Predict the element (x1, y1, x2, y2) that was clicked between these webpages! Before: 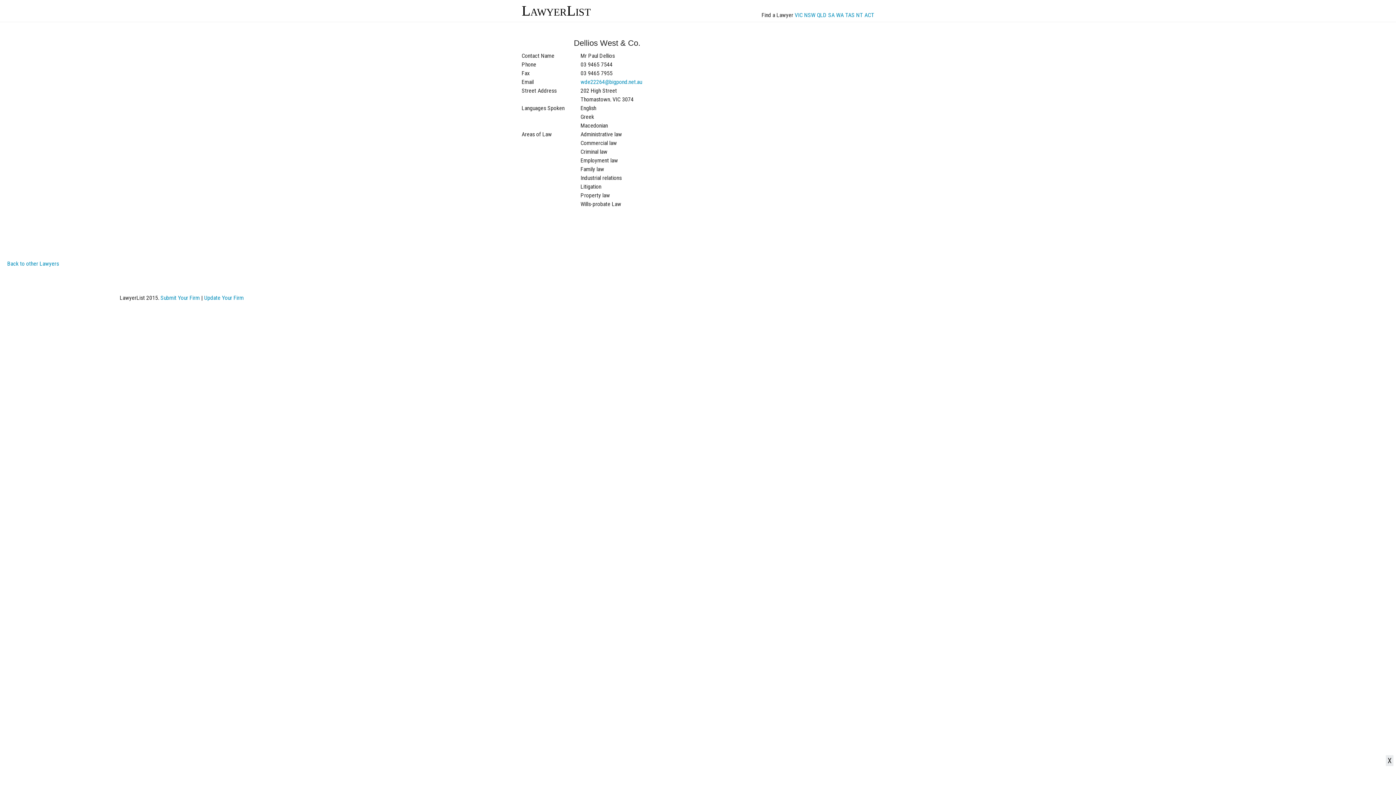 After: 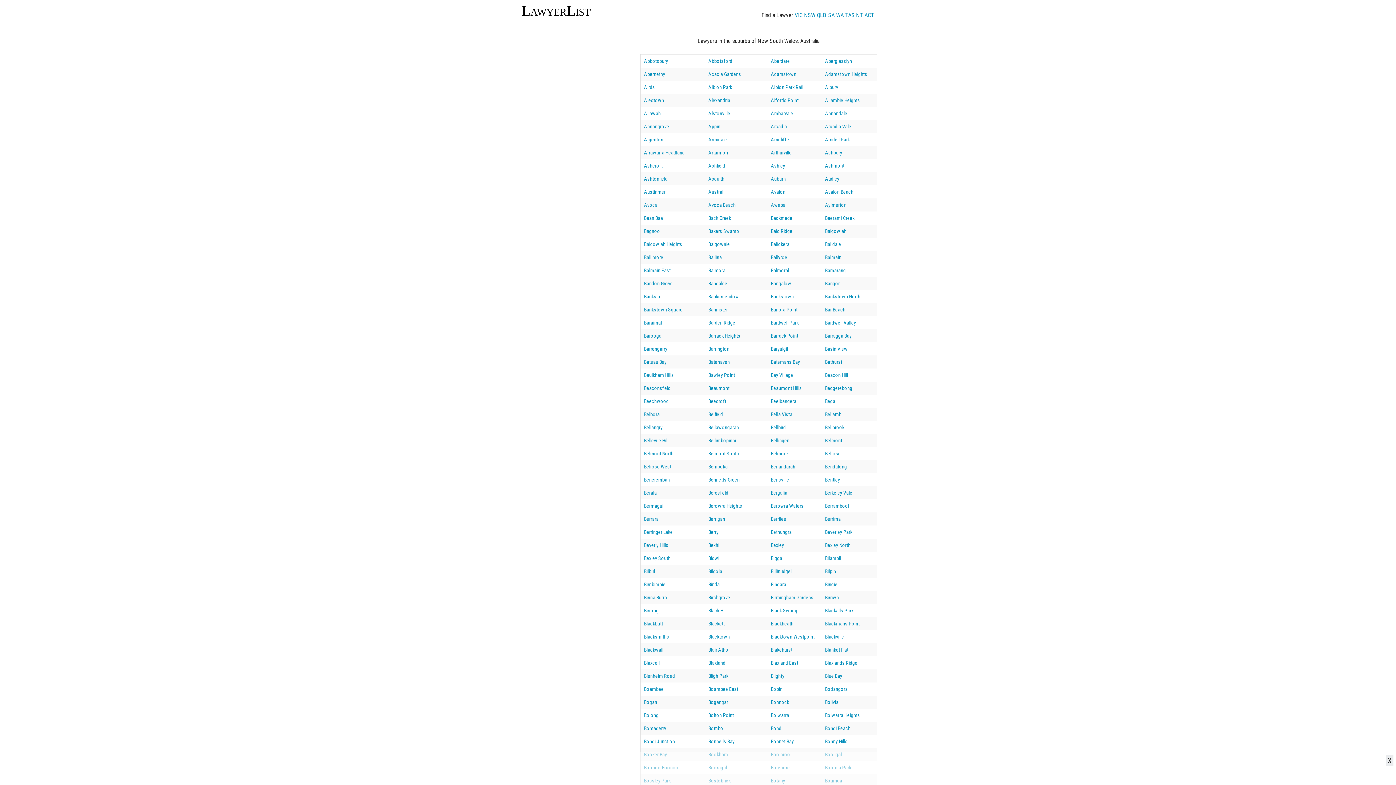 Action: bbox: (804, 11, 815, 18) label: NSW